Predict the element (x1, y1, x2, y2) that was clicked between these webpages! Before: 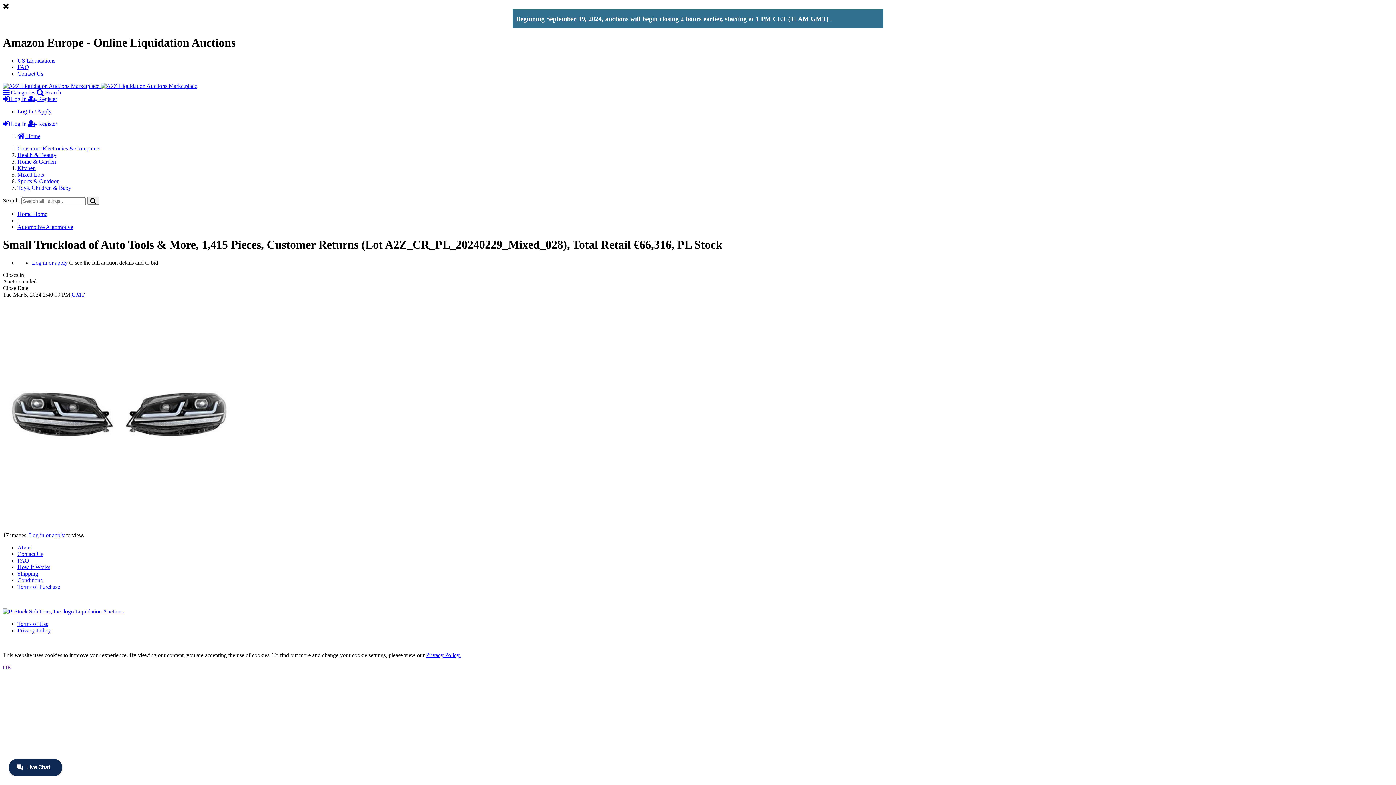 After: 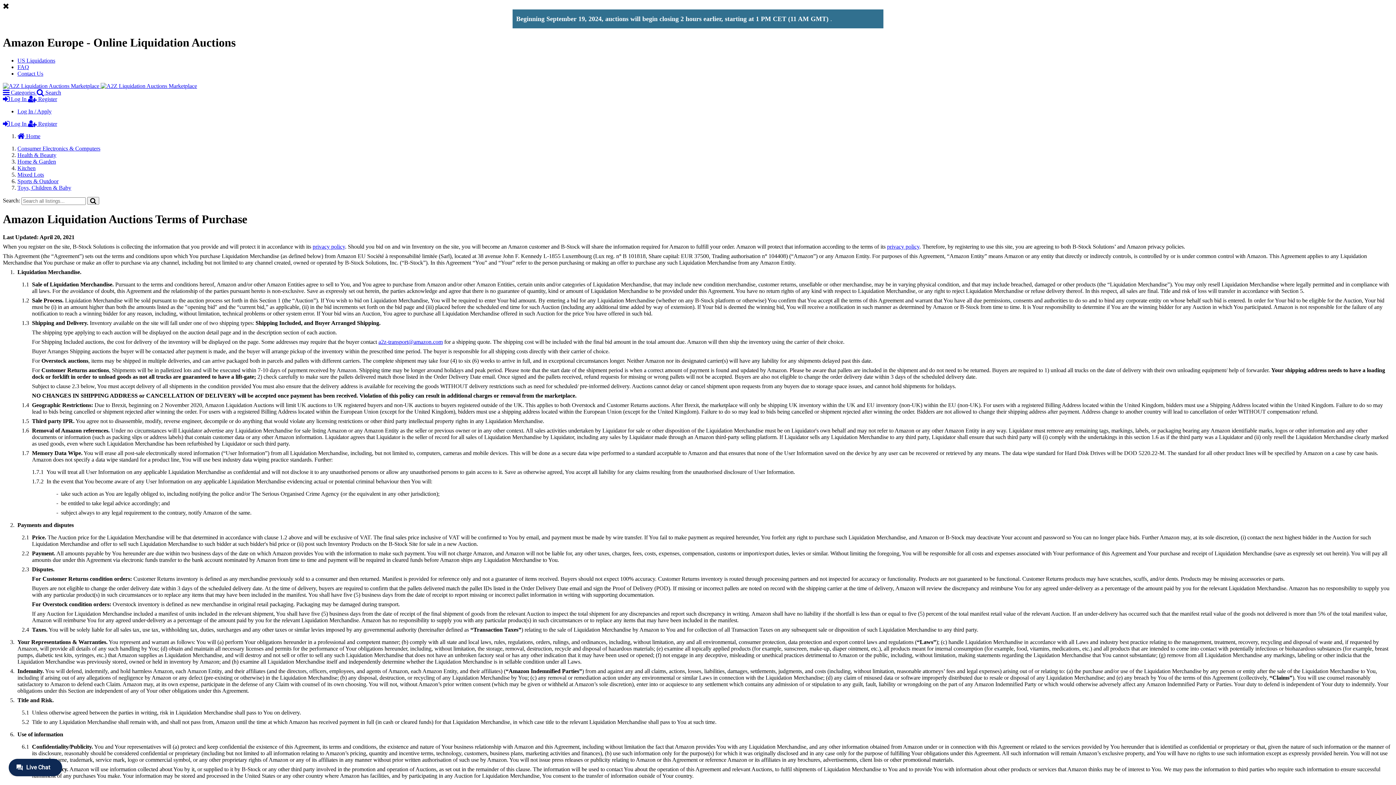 Action: label: Terms of Purchase bbox: (17, 583, 60, 590)